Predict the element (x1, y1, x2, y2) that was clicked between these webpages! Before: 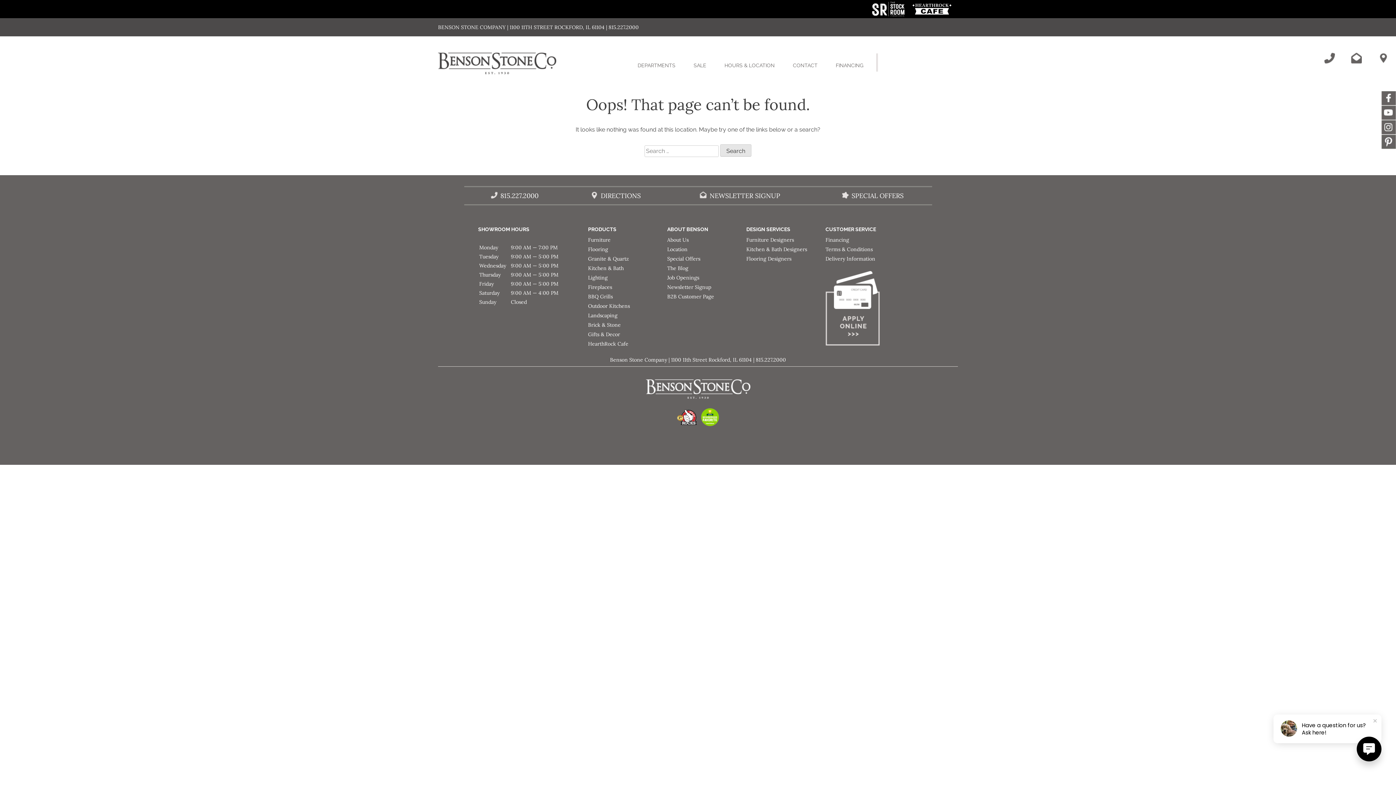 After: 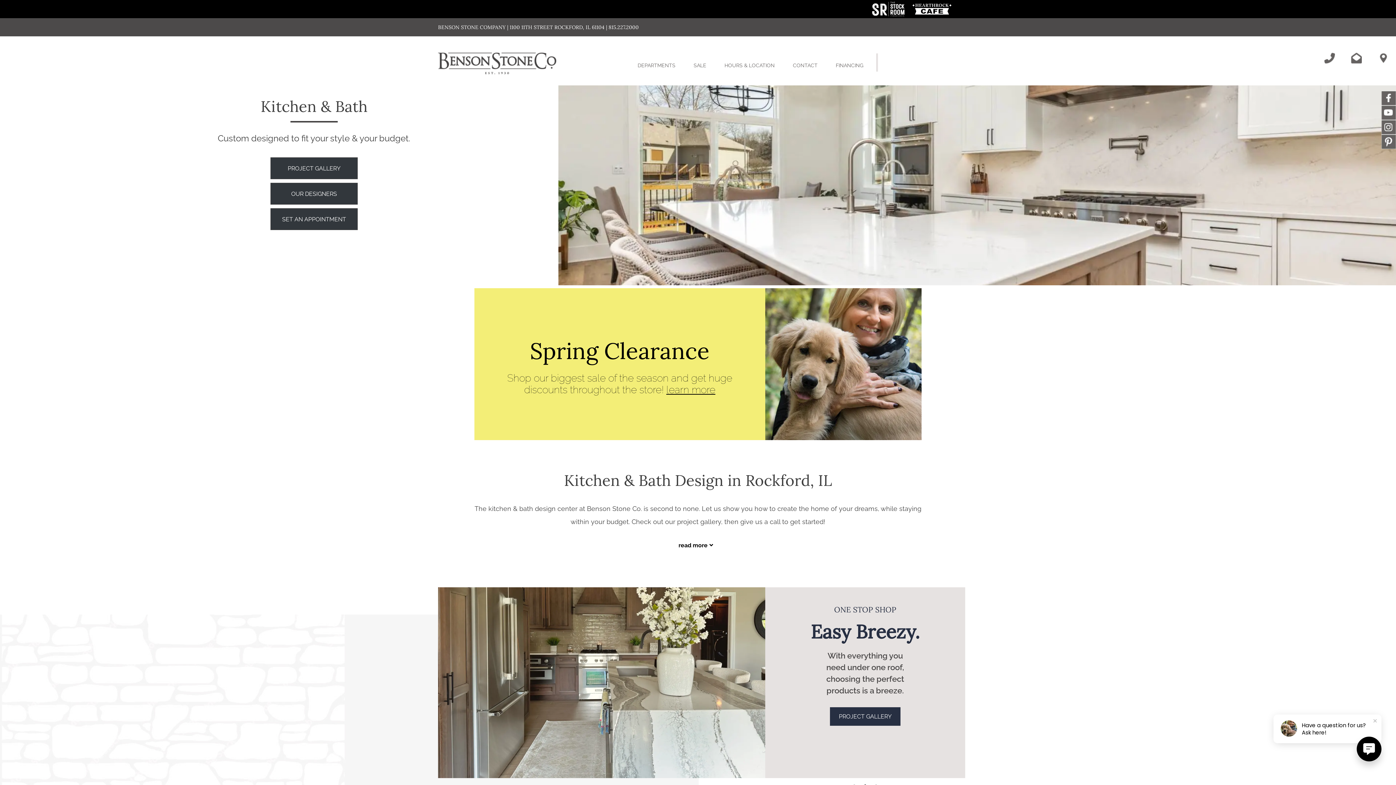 Action: bbox: (588, 263, 667, 273) label: Kitchen & Bath